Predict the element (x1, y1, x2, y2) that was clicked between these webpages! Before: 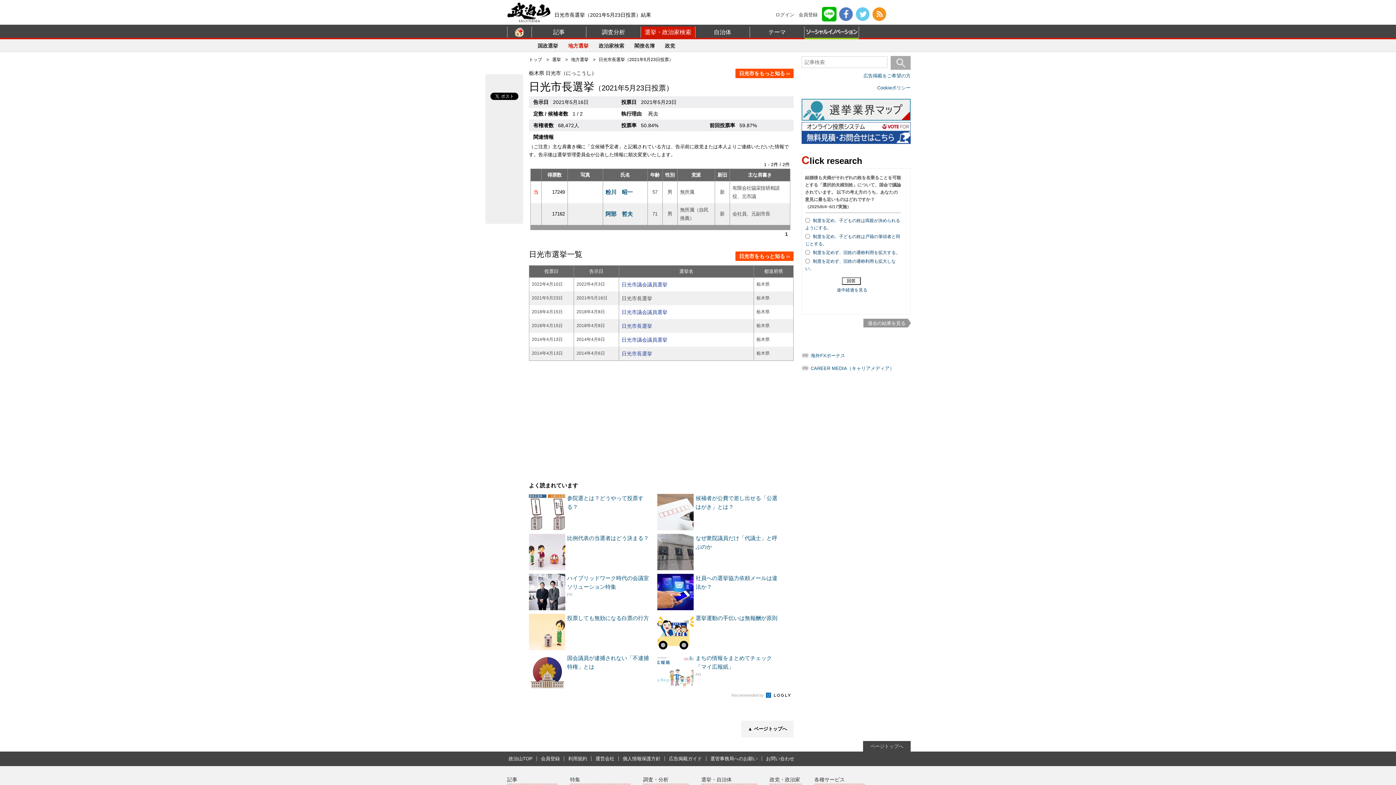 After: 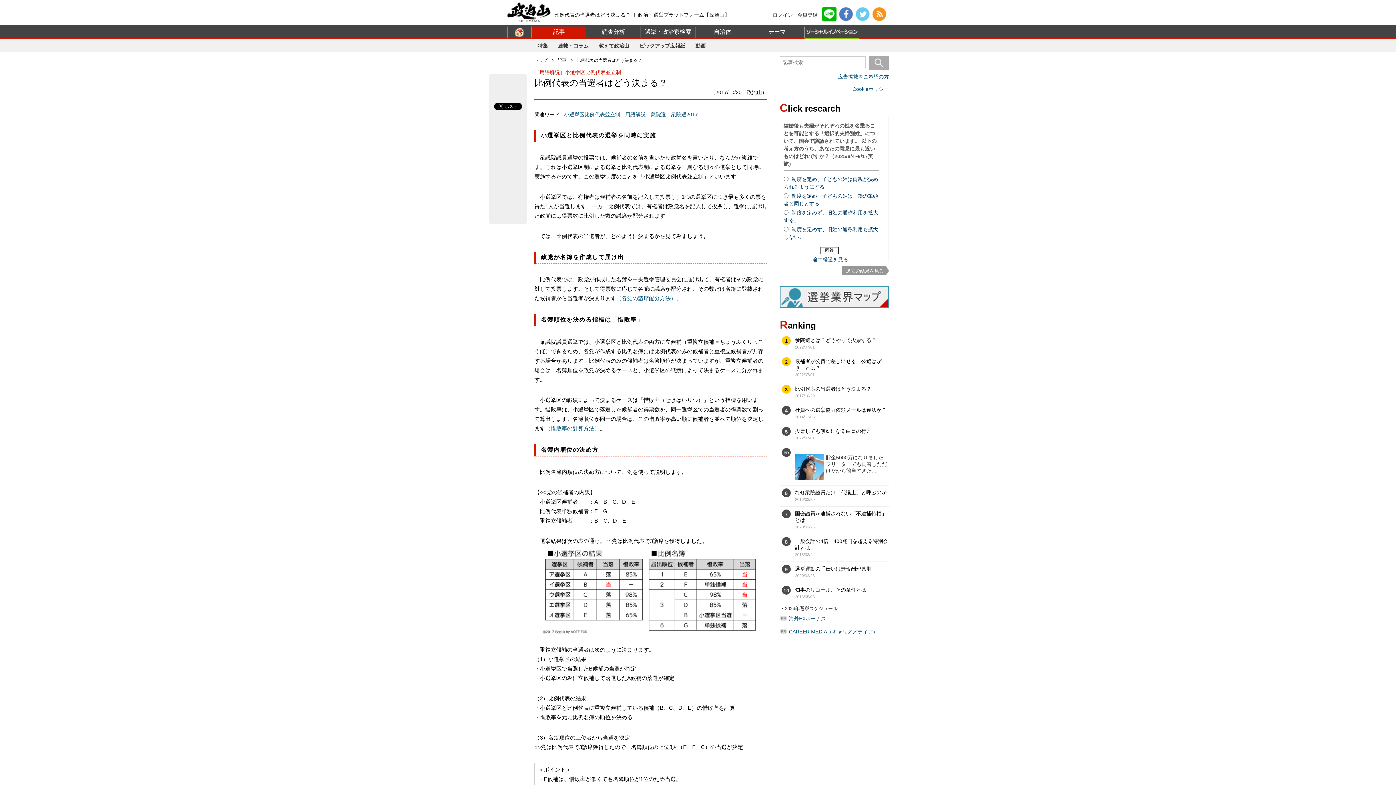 Action: label: 比例代表の当選者はどう決まる？ bbox: (567, 535, 649, 541)